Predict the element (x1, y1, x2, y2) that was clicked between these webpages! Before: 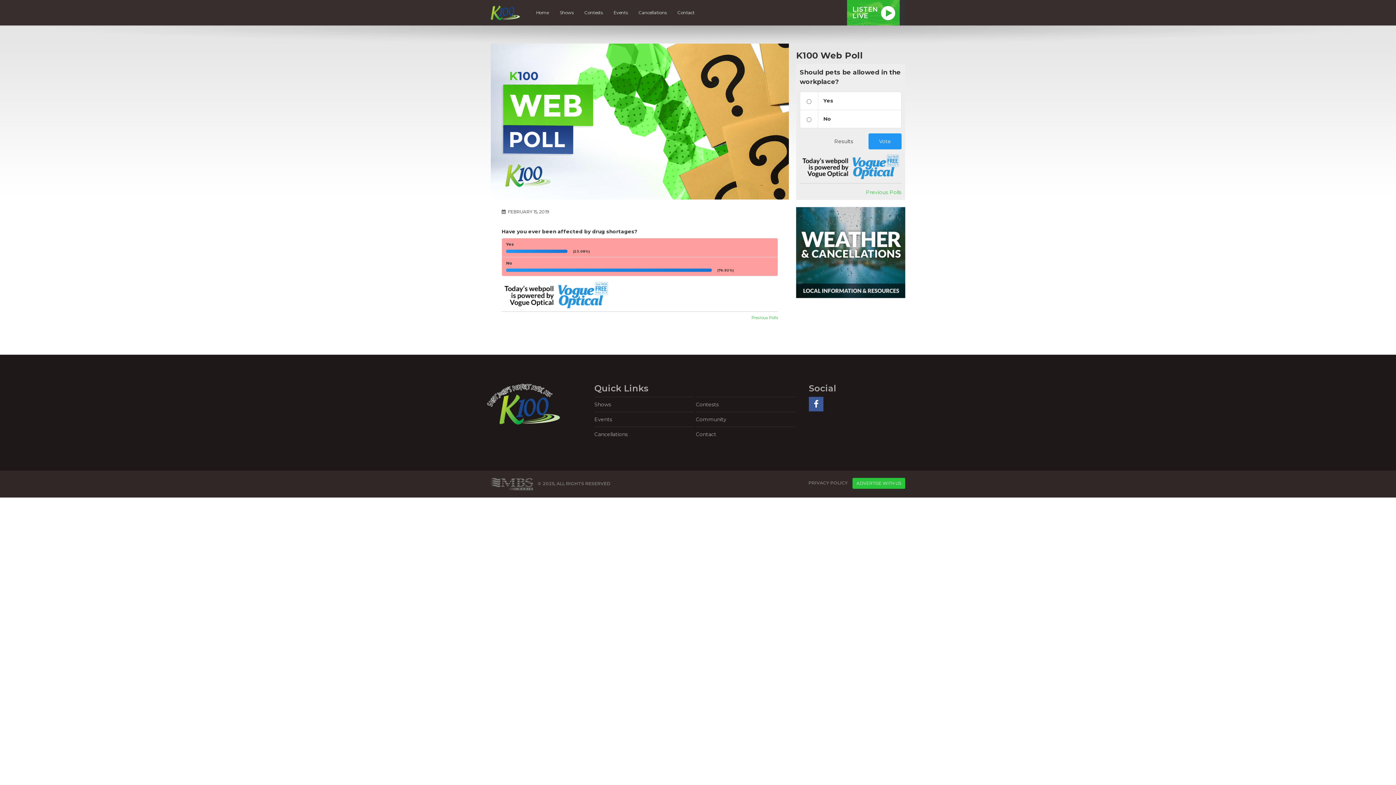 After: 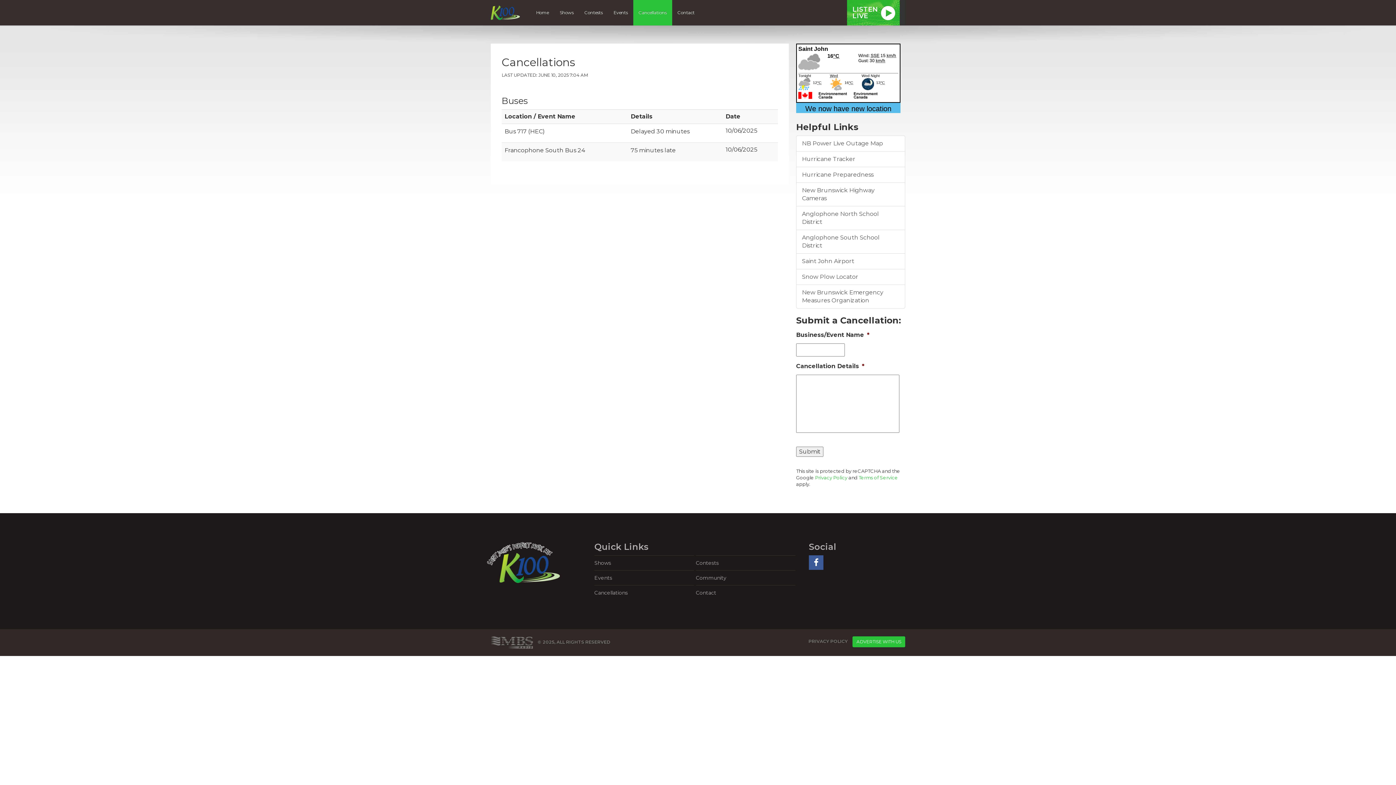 Action: bbox: (633, 0, 672, 25) label: Cancellations